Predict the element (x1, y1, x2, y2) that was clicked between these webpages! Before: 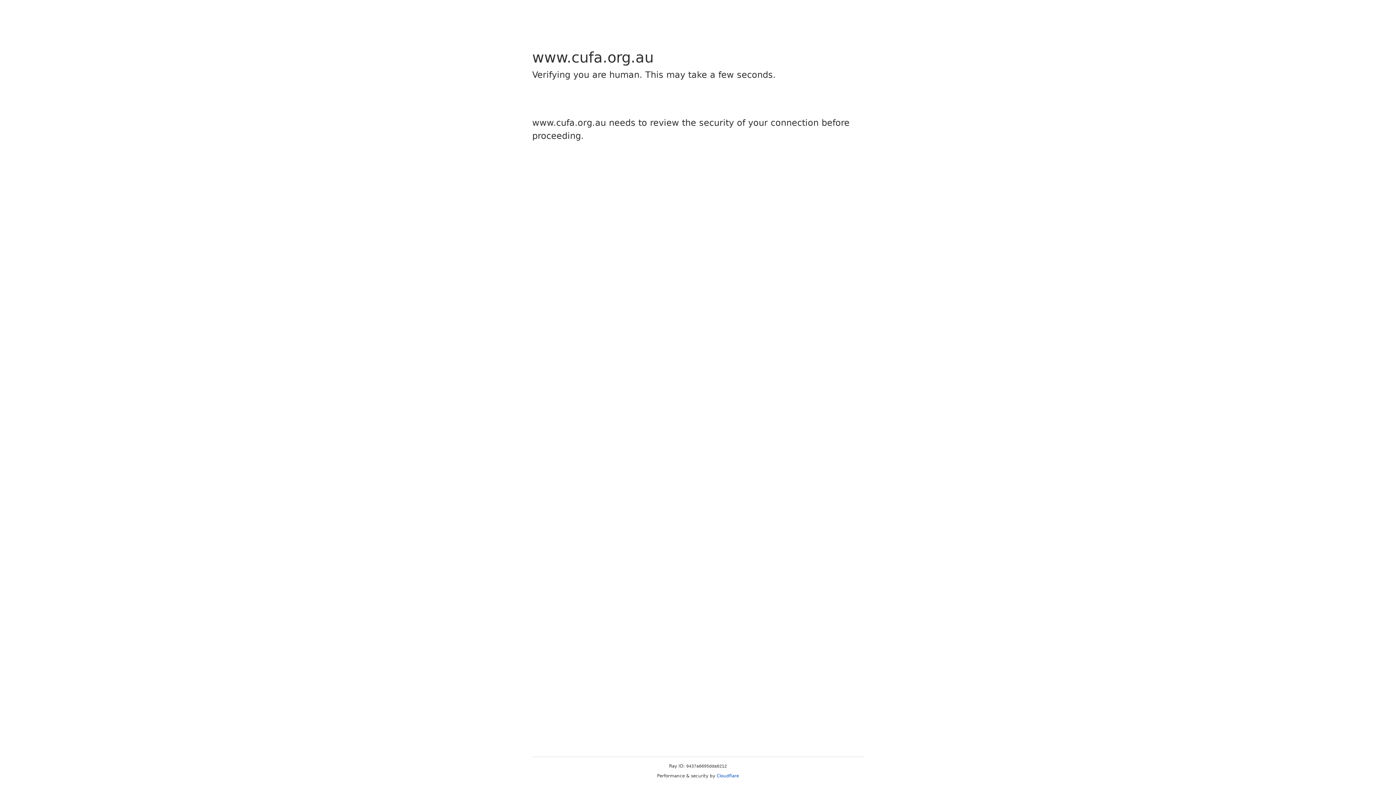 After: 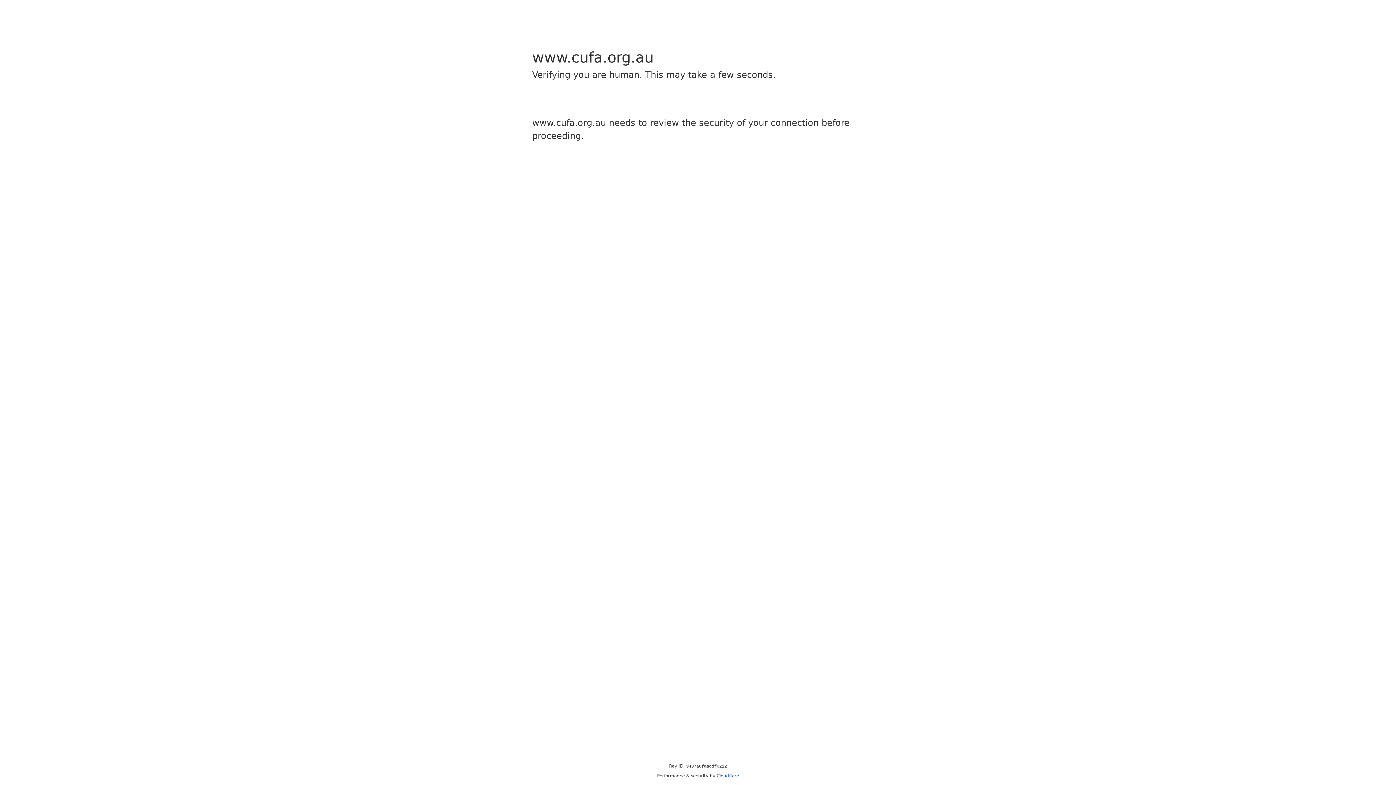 Action: bbox: (716, 773, 739, 778) label: Cloudflare